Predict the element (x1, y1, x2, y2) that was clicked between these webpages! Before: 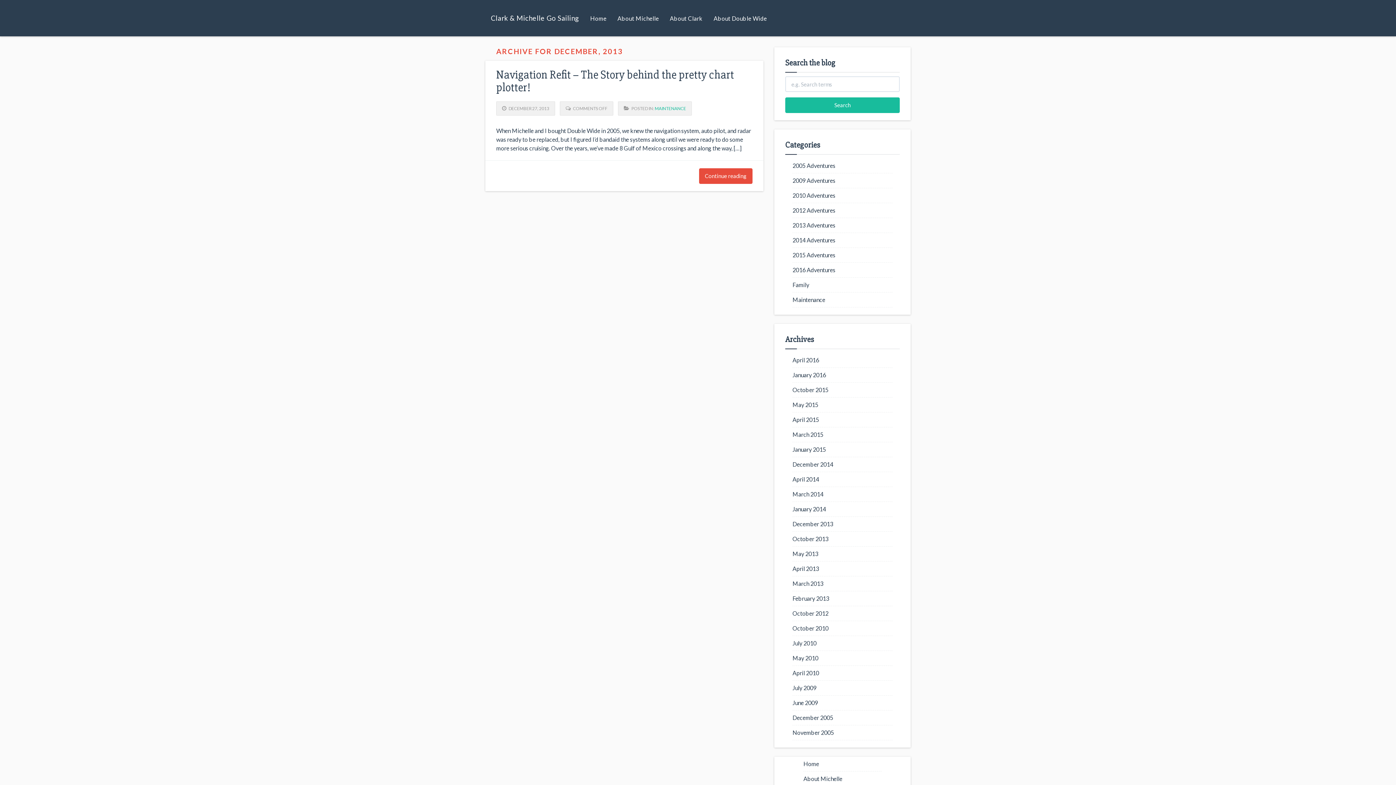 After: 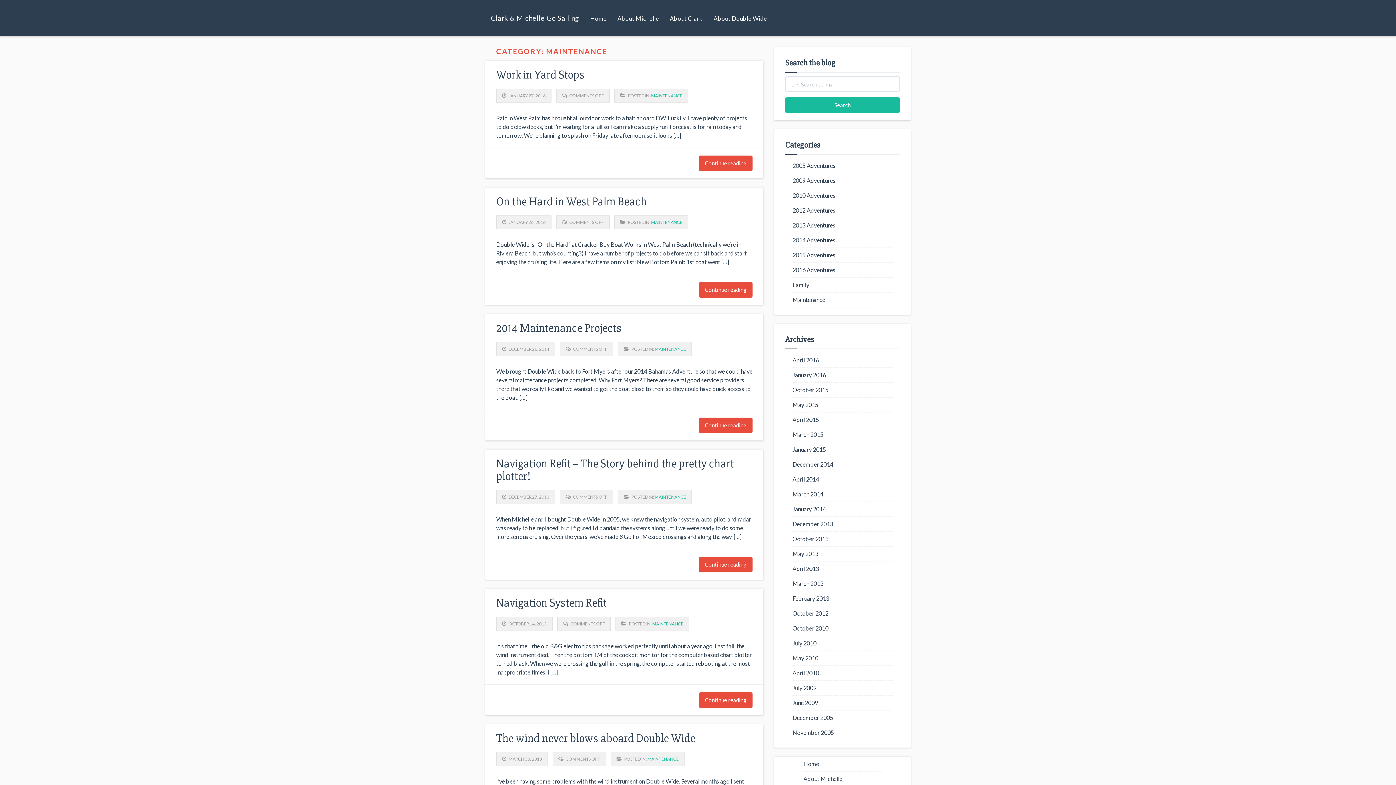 Action: label: MAINTENANCE bbox: (654, 105, 686, 111)